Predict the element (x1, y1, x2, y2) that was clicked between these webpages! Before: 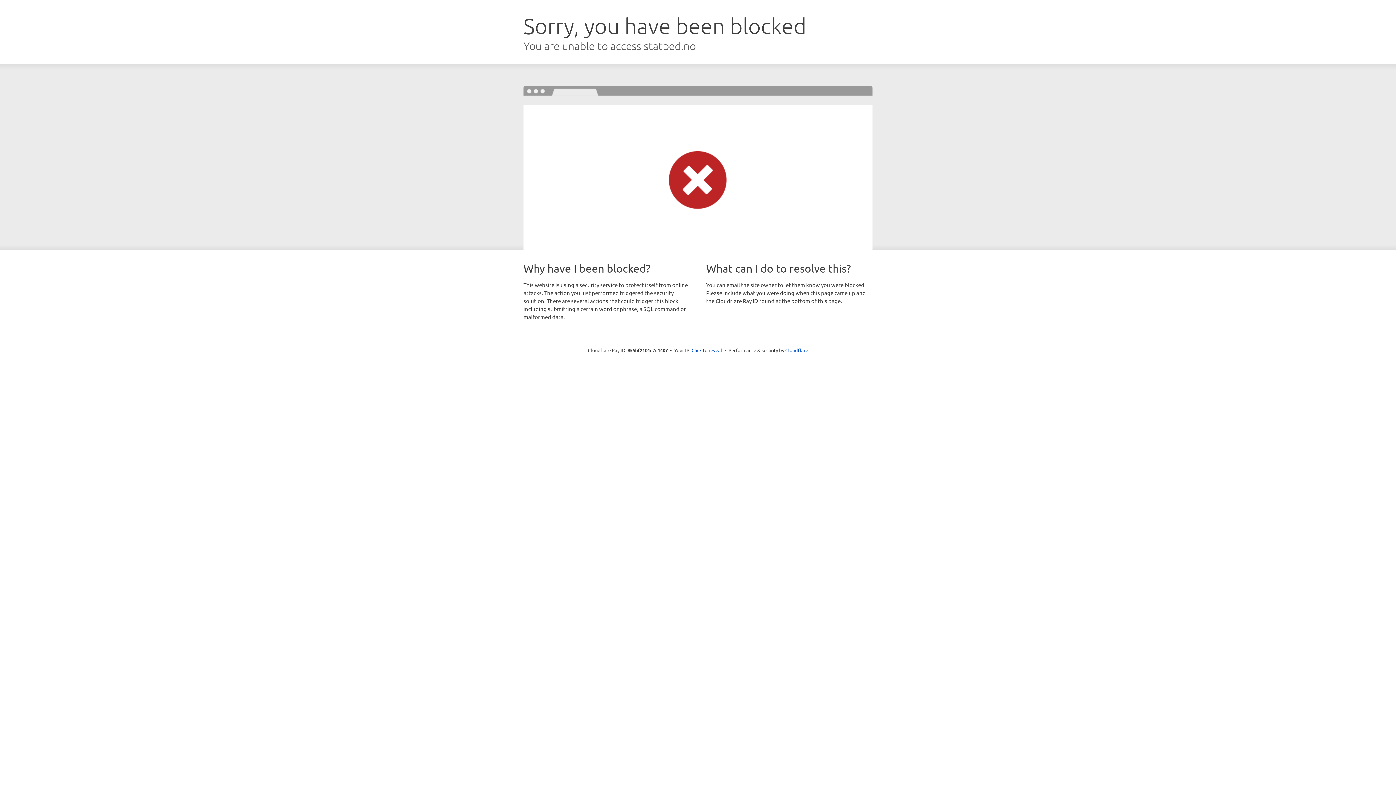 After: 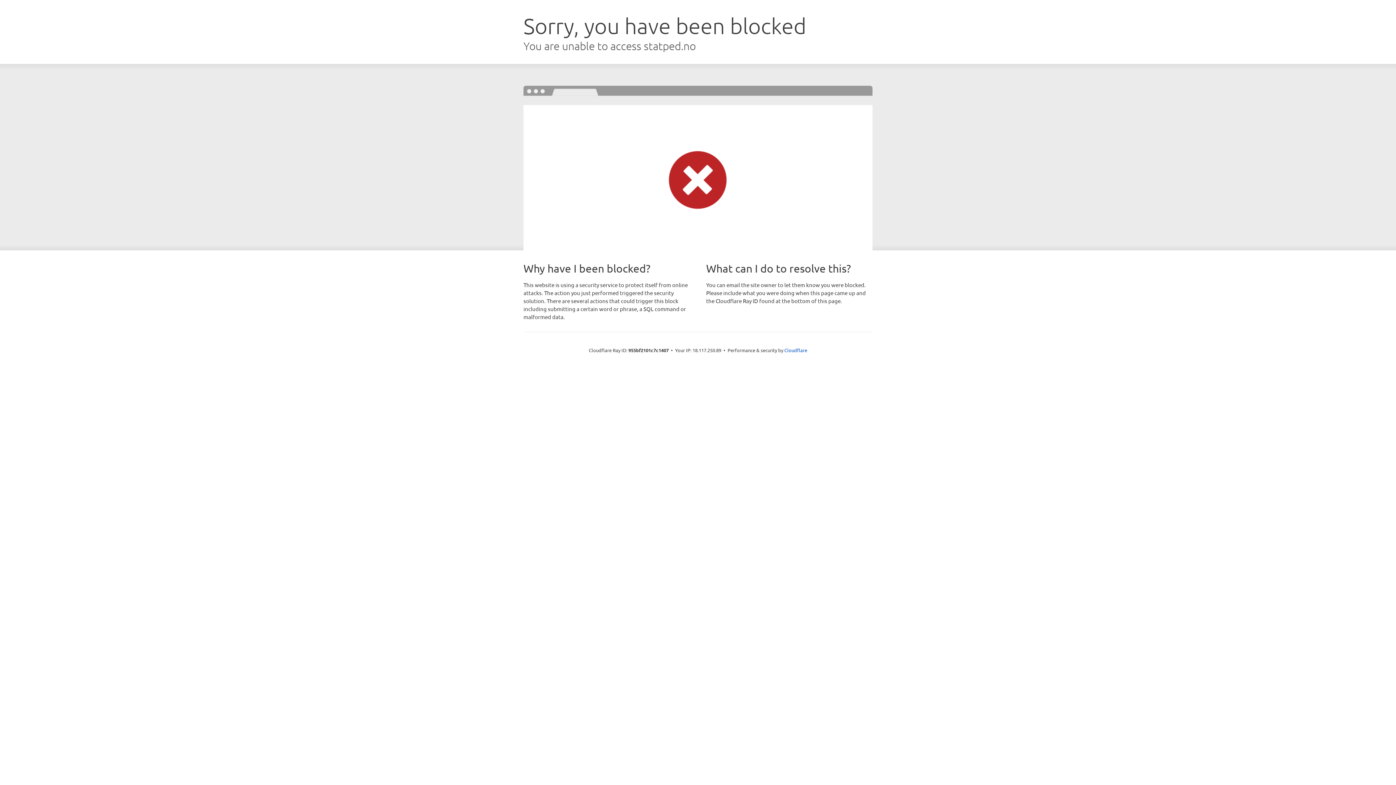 Action: bbox: (691, 346, 722, 353) label: Click to reveal